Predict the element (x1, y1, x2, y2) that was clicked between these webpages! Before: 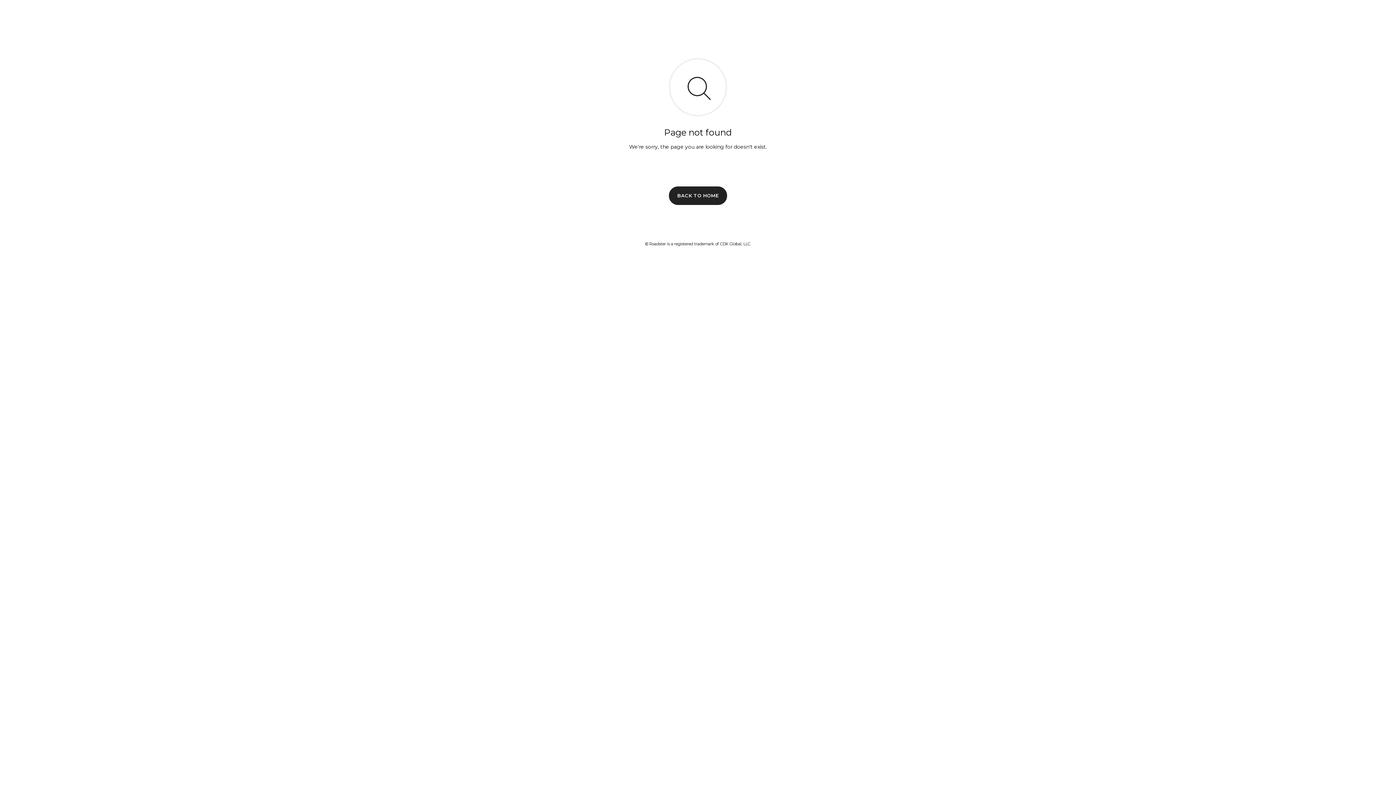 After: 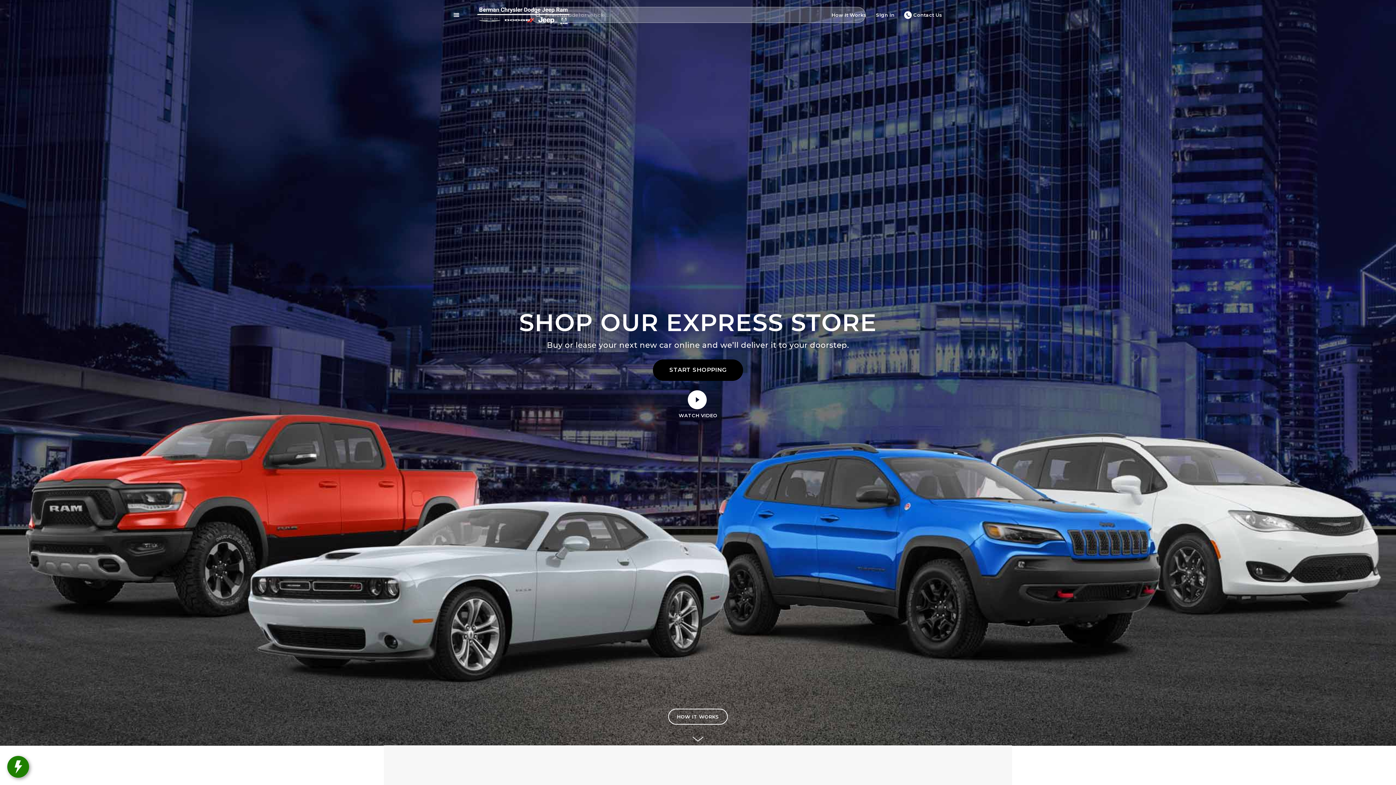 Action: label: BACK TO HOME bbox: (669, 186, 727, 204)